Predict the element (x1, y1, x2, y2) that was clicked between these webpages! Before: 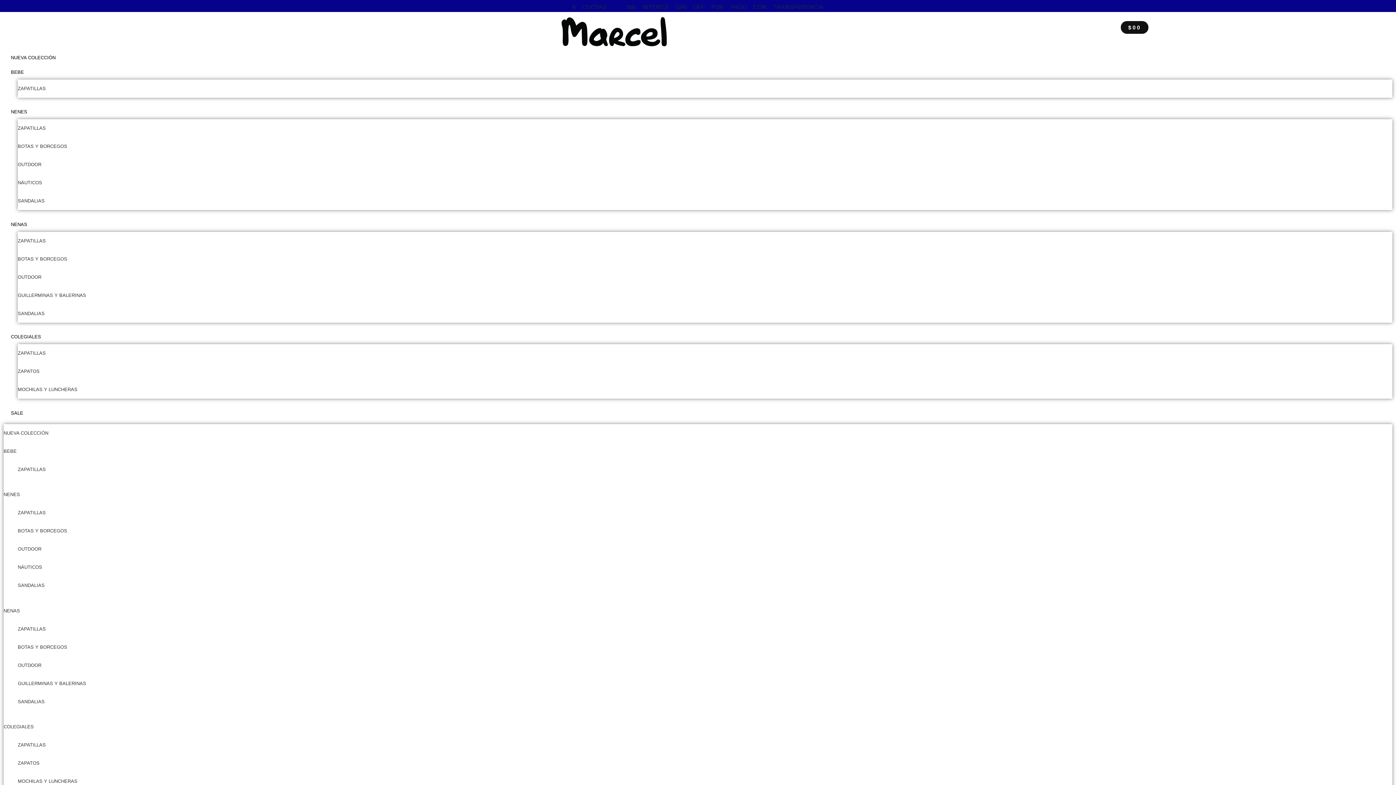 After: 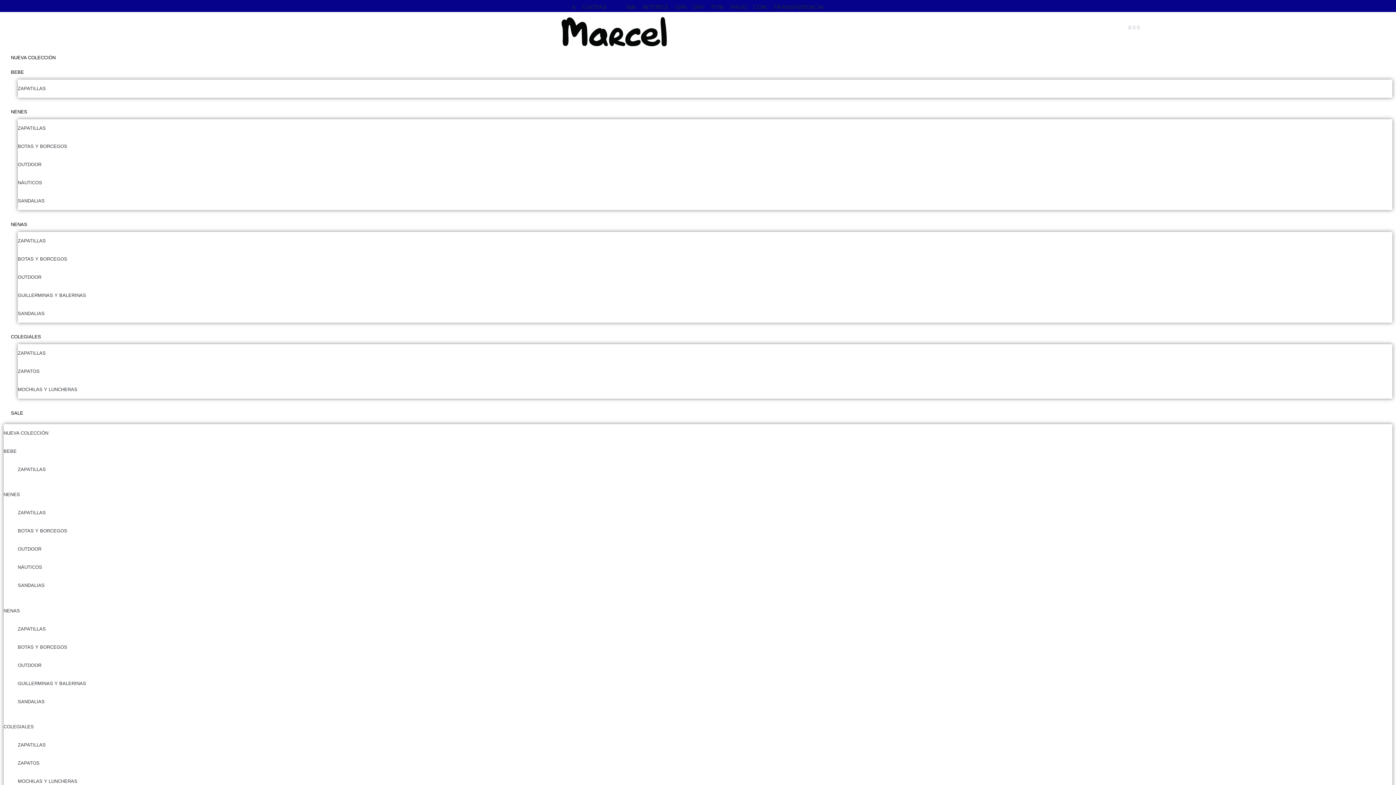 Action: label: $ 0 0 
Cart bbox: (1121, 21, 1148, 33)